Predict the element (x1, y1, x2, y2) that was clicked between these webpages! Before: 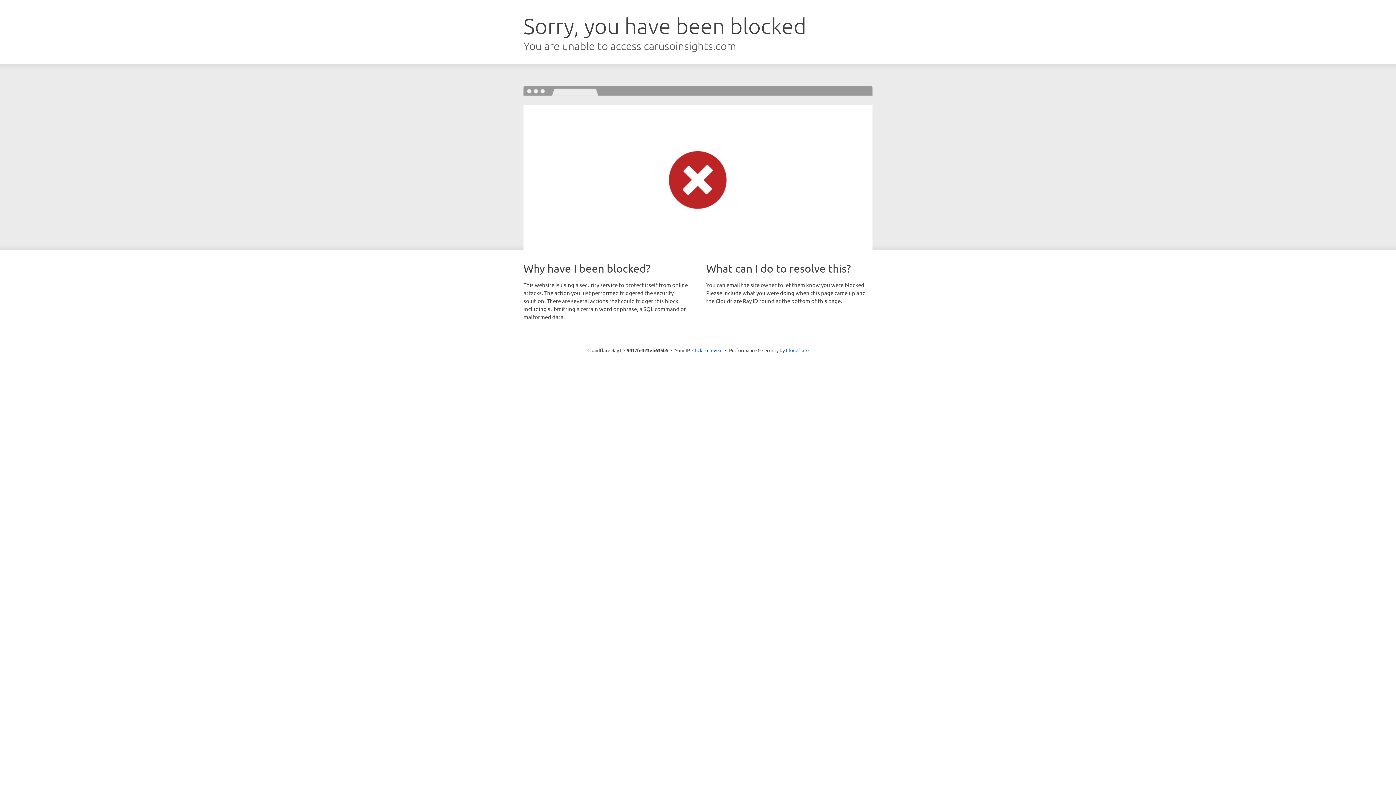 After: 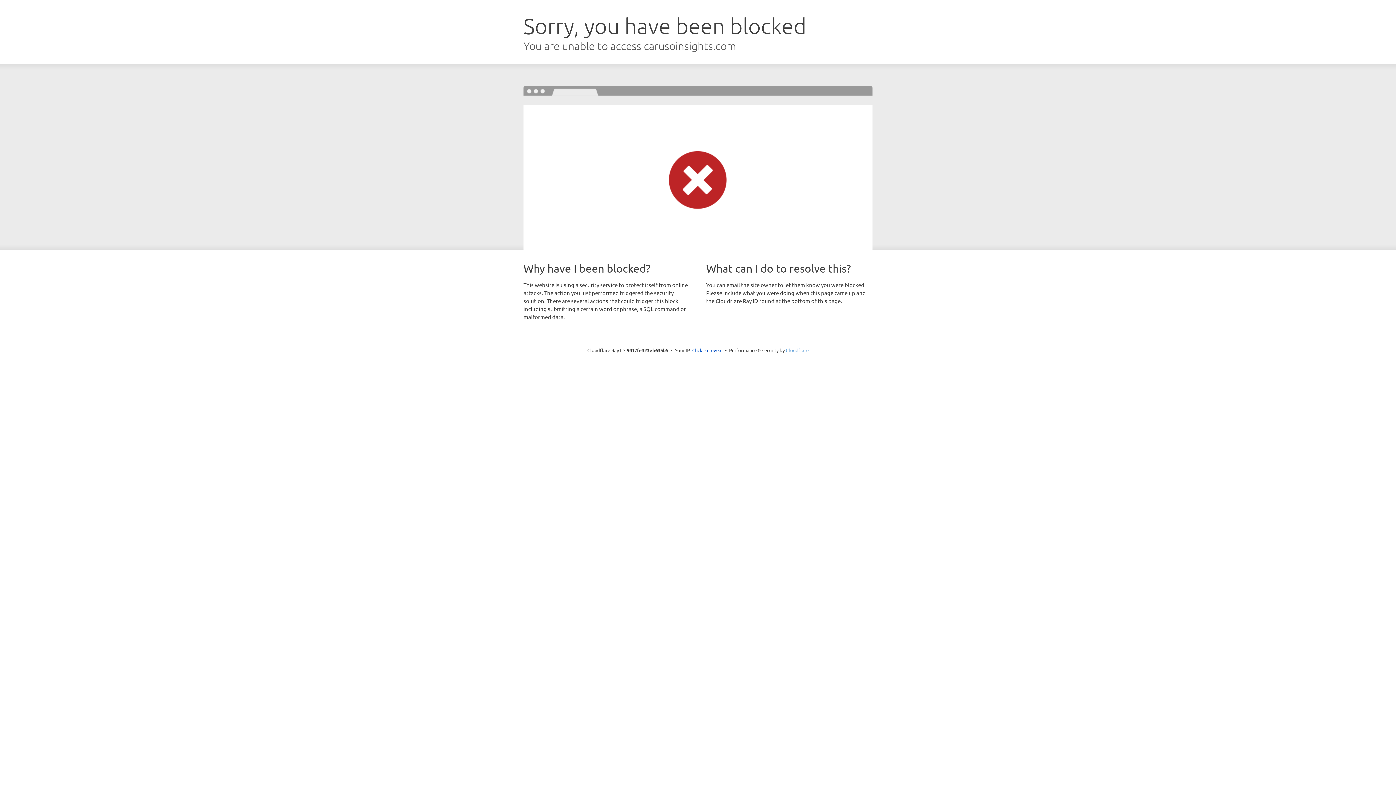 Action: bbox: (786, 347, 808, 353) label: Cloudflare